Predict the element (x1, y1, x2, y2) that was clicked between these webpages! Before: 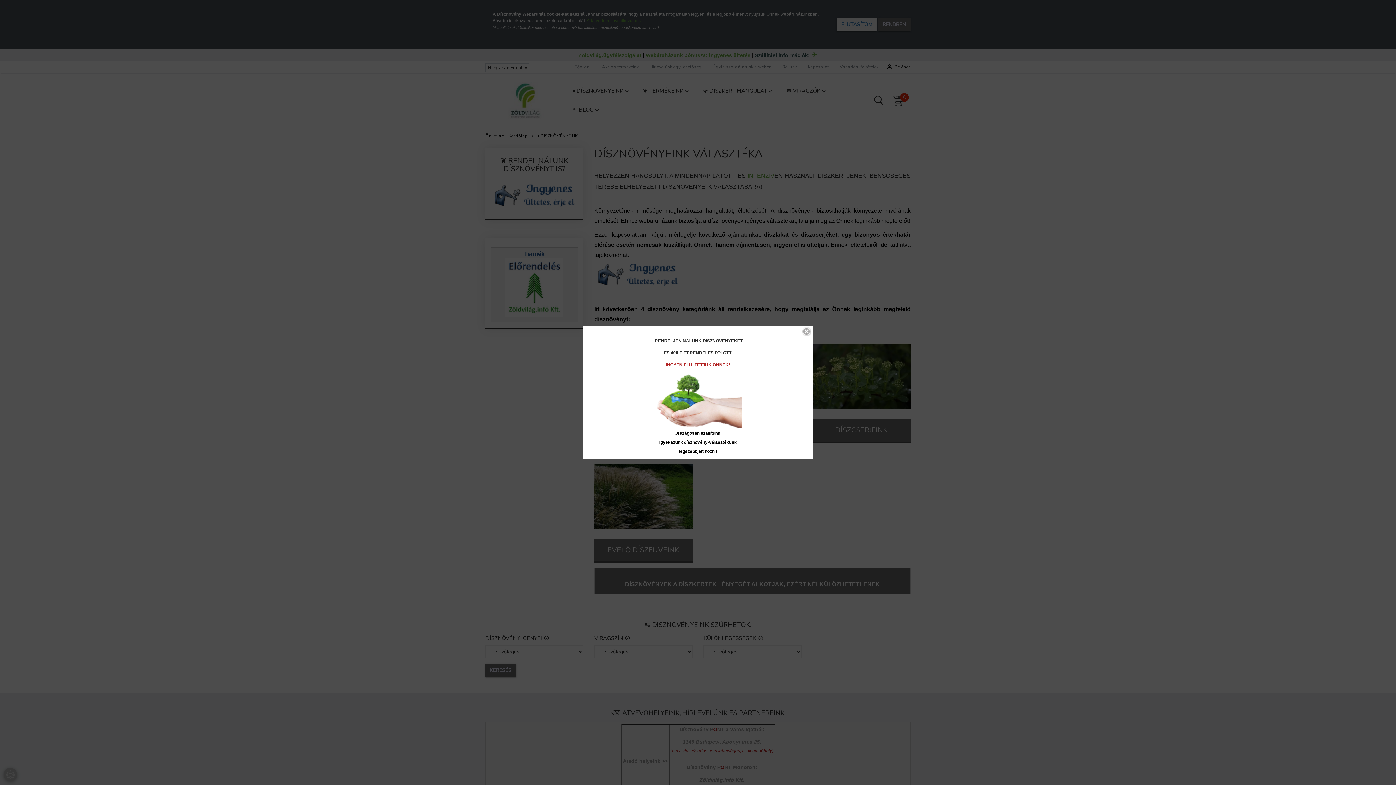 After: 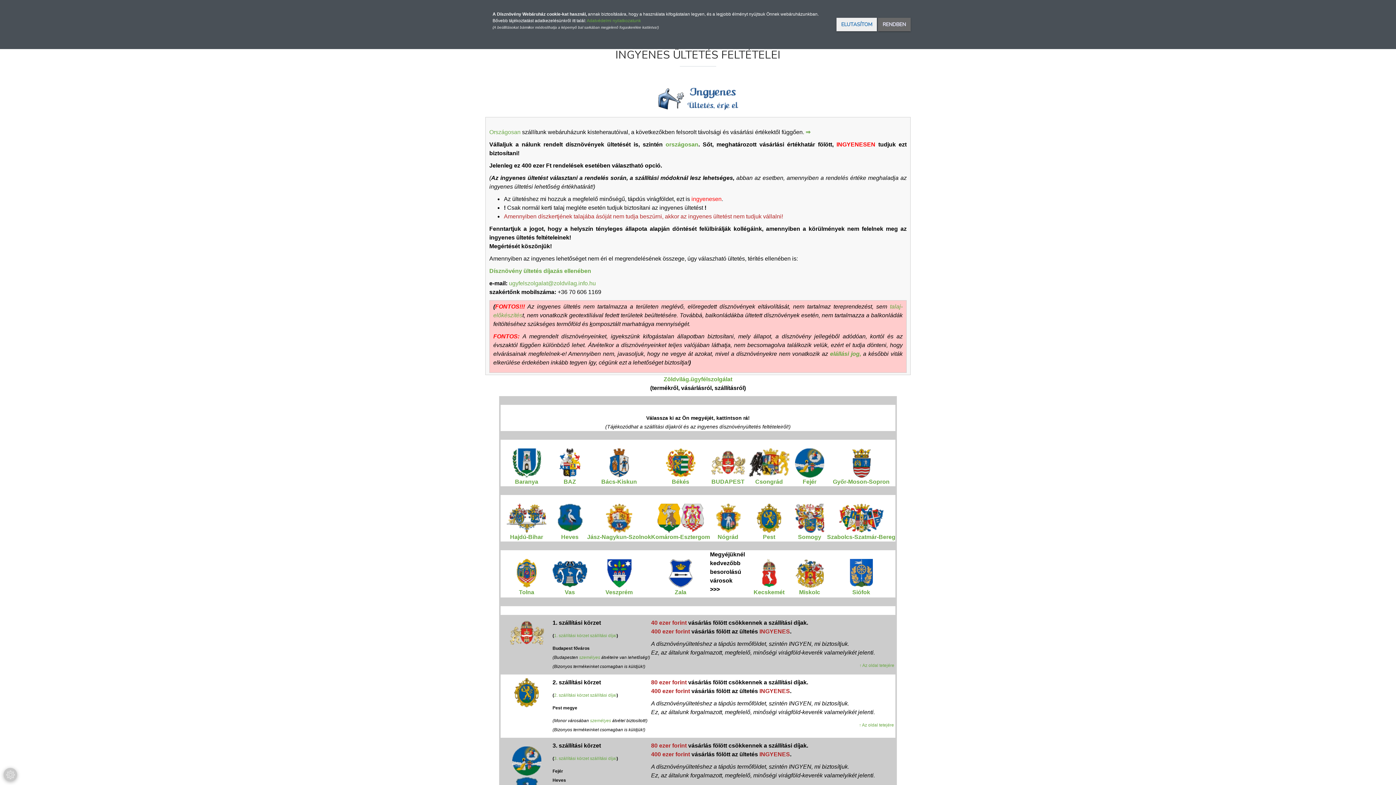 Action: bbox: (654, 397, 741, 402)